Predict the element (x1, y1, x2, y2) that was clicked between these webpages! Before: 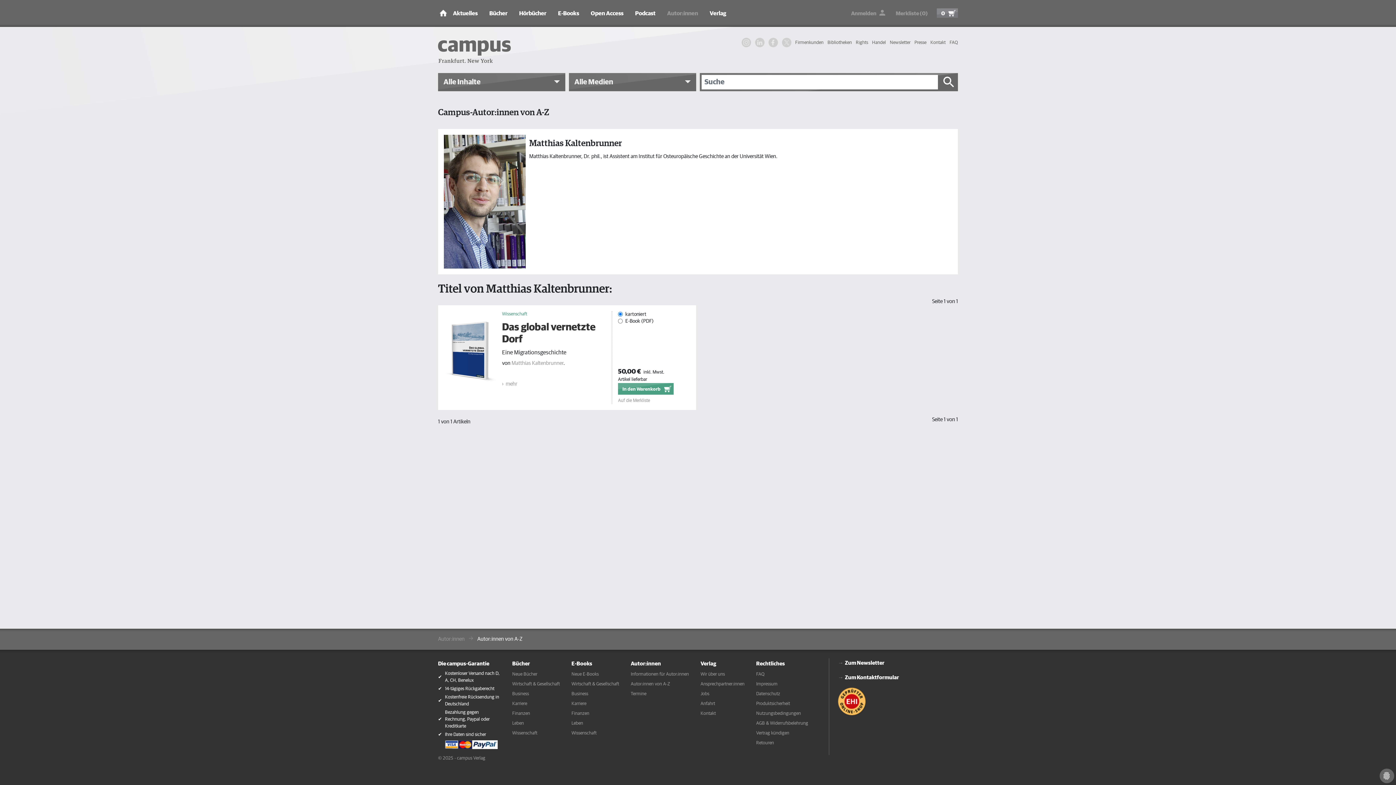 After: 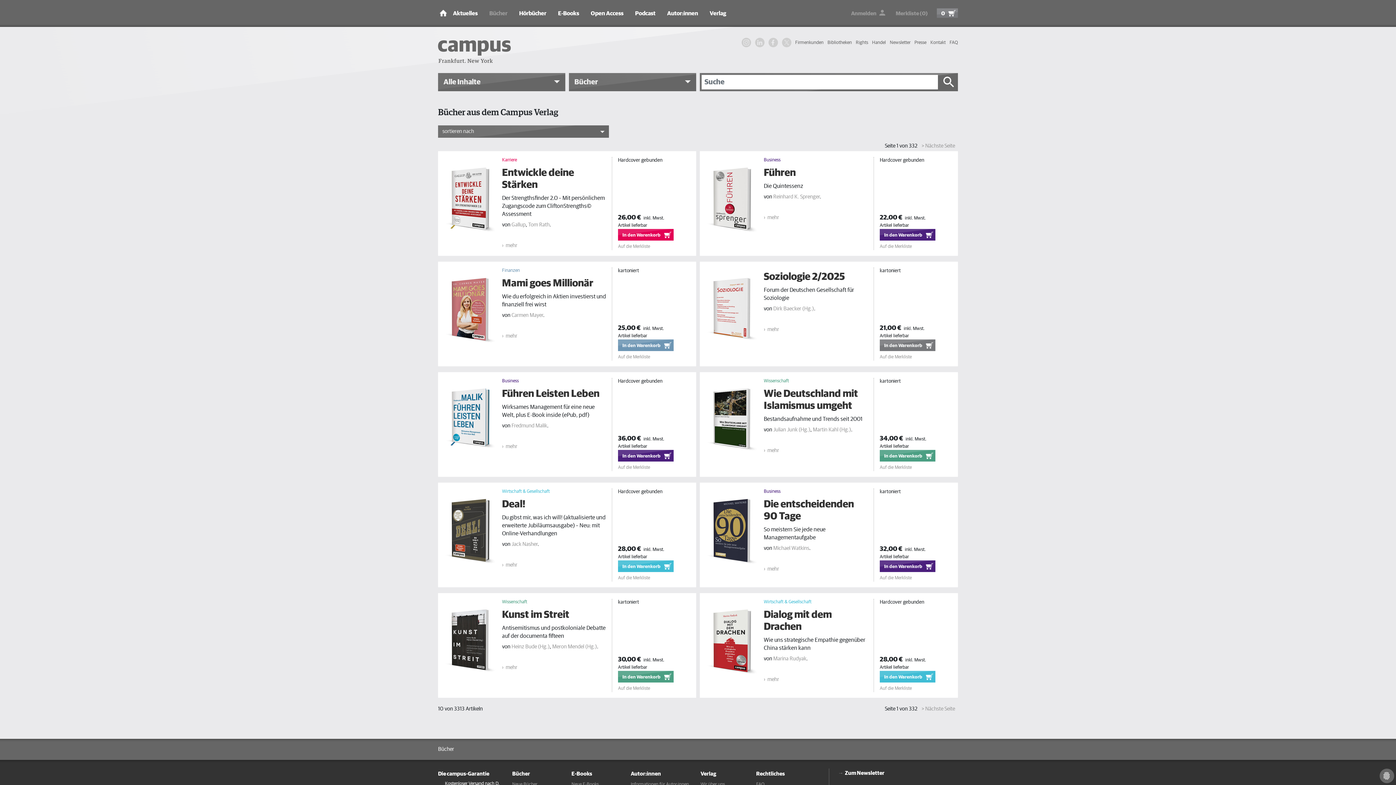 Action: bbox: (512, 658, 530, 669) label: Bücher